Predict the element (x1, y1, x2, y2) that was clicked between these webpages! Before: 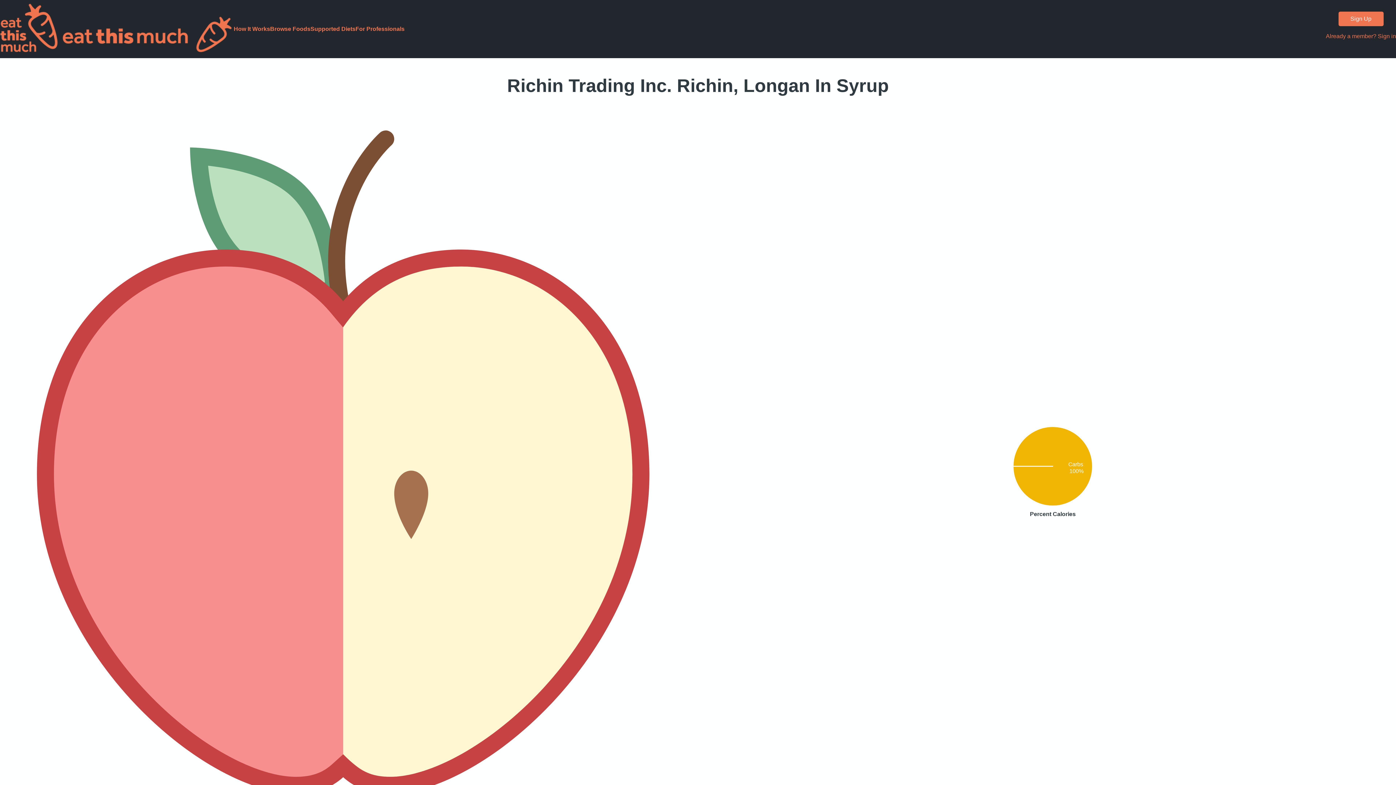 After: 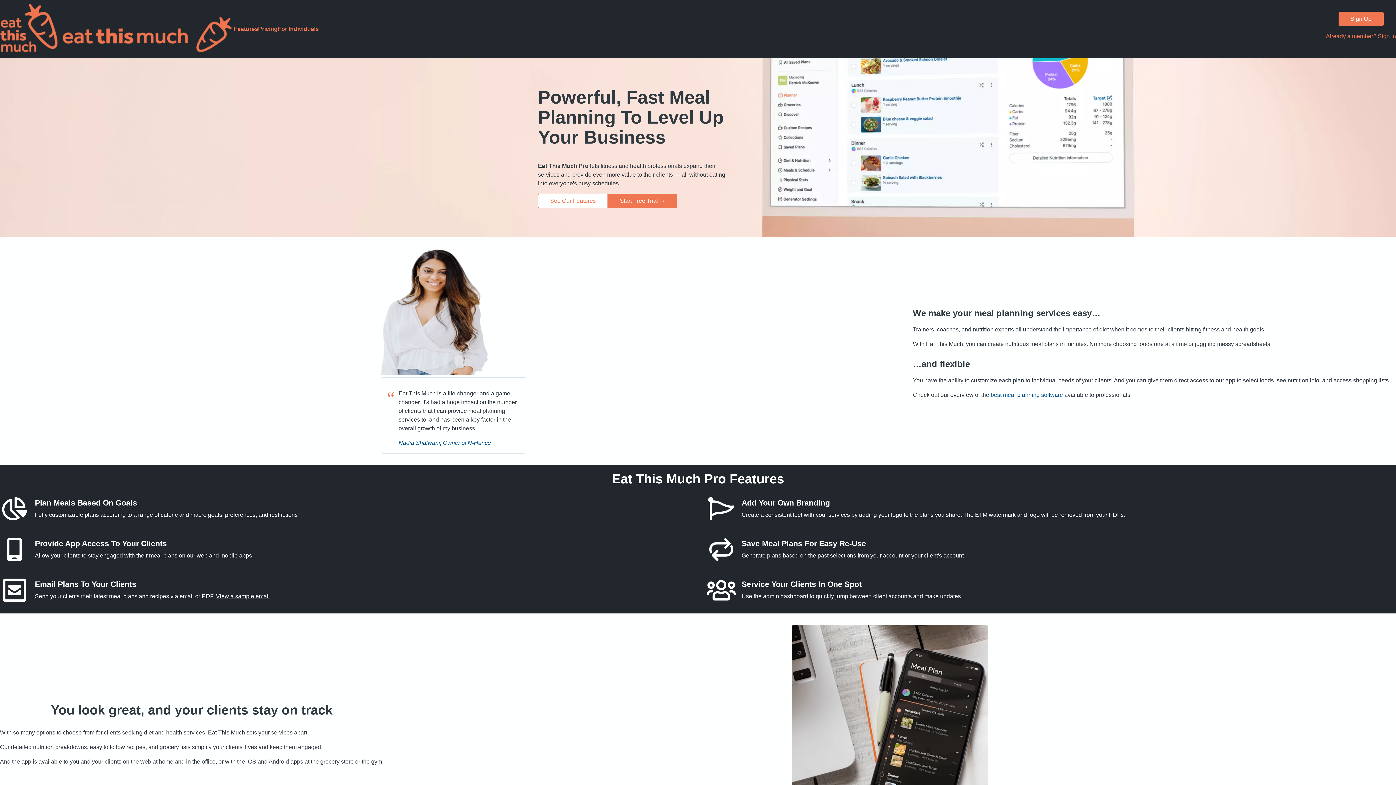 Action: label: For Professionals bbox: (355, 25, 404, 32)